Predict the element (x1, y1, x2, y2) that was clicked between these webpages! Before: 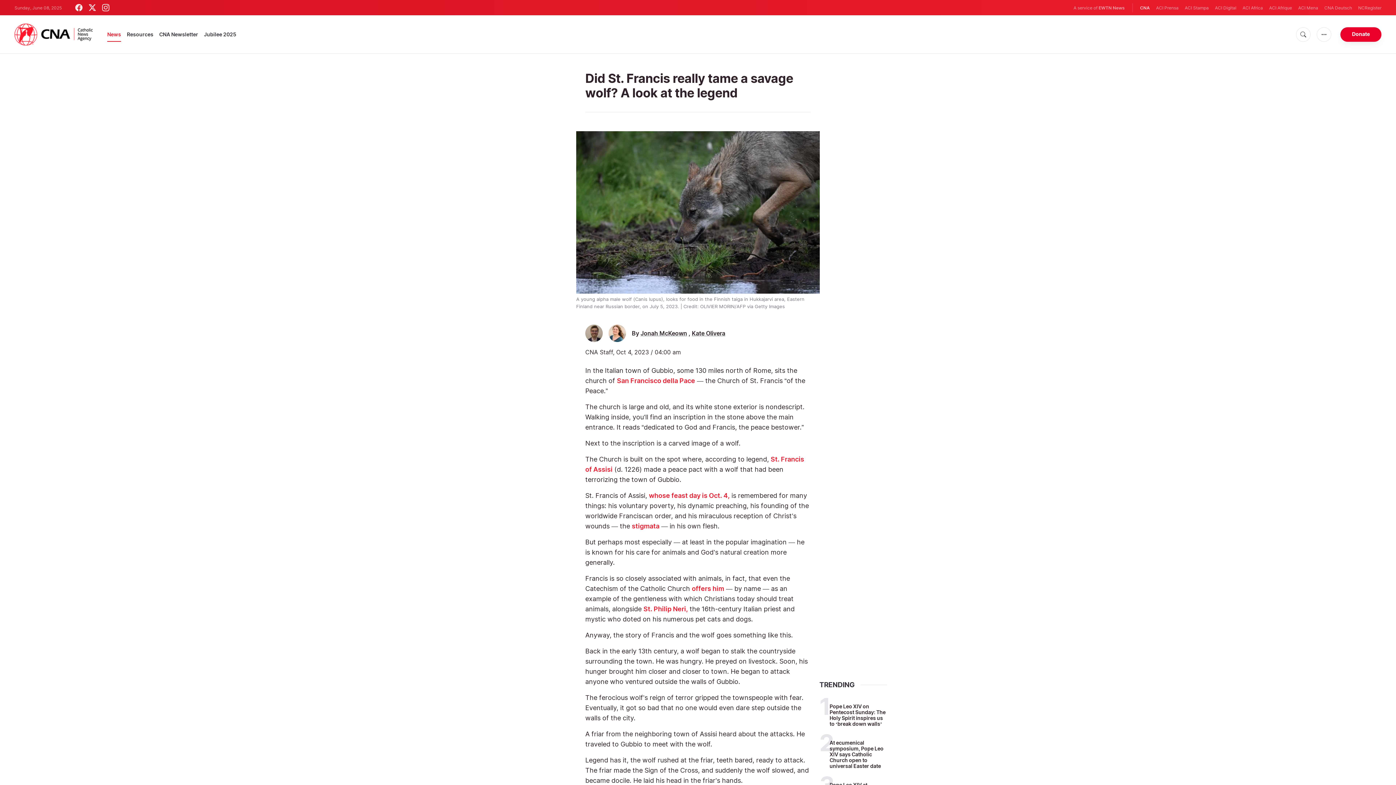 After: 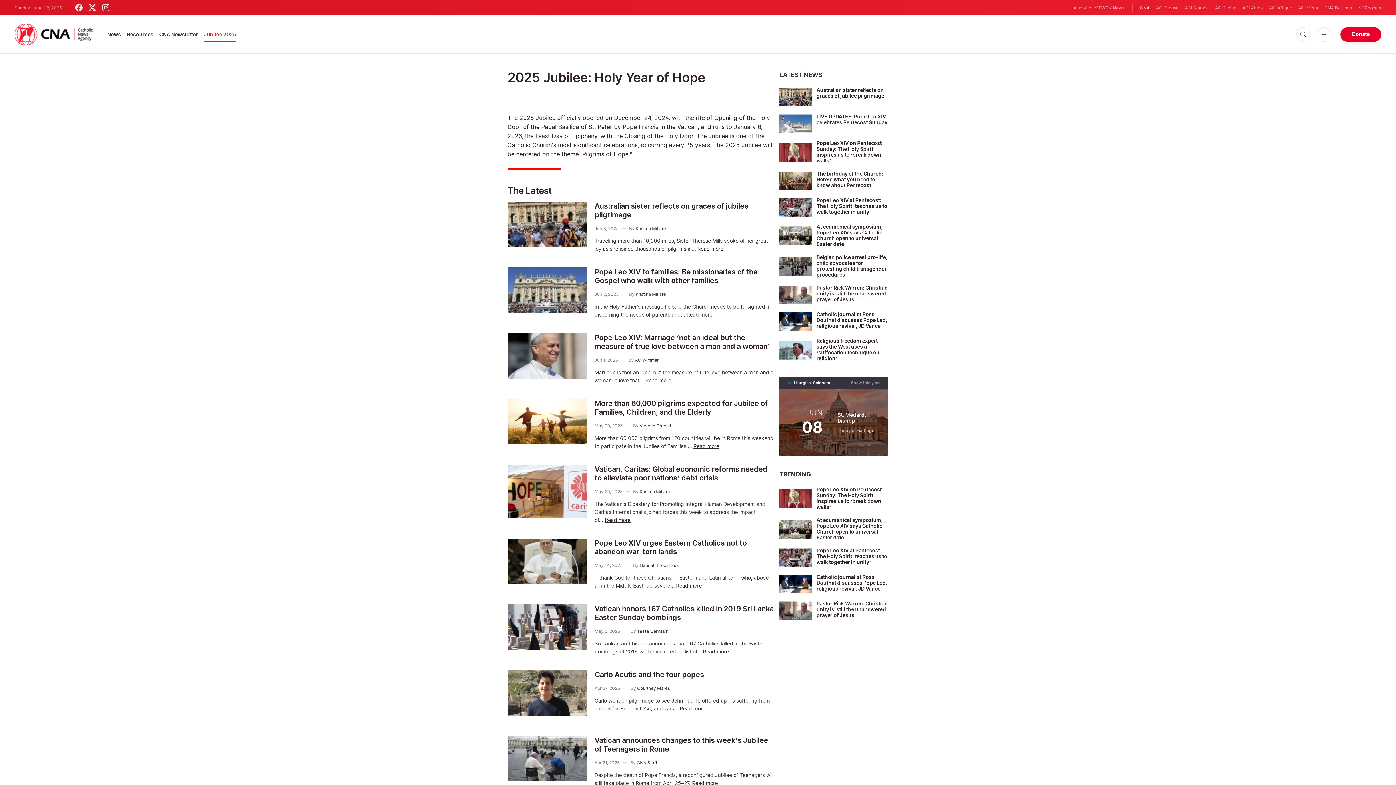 Action: label: Jubilee 2025 bbox: (204, 27, 236, 41)